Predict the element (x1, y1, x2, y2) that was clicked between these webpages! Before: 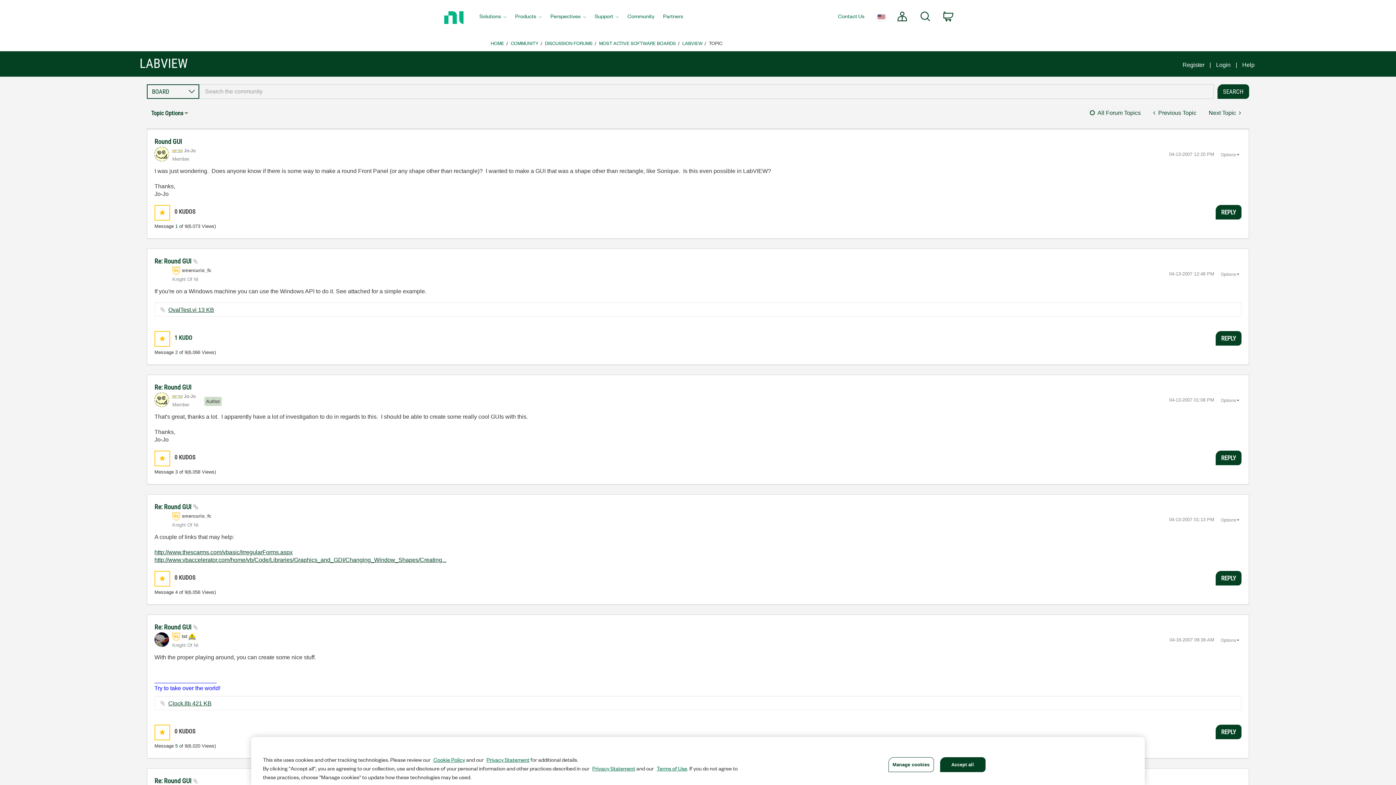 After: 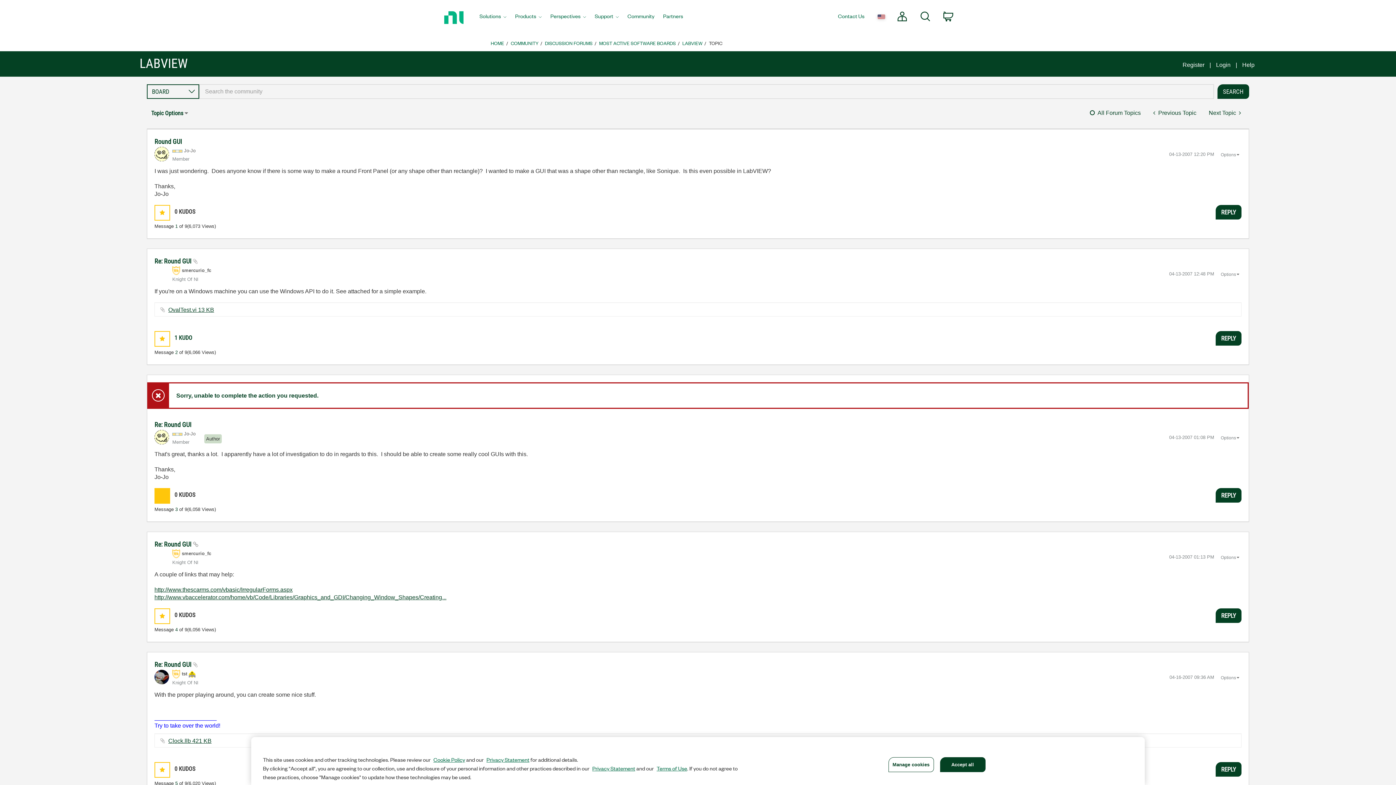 Action: label: Click here to give kudos to this post. bbox: (154, 451, 169, 466)